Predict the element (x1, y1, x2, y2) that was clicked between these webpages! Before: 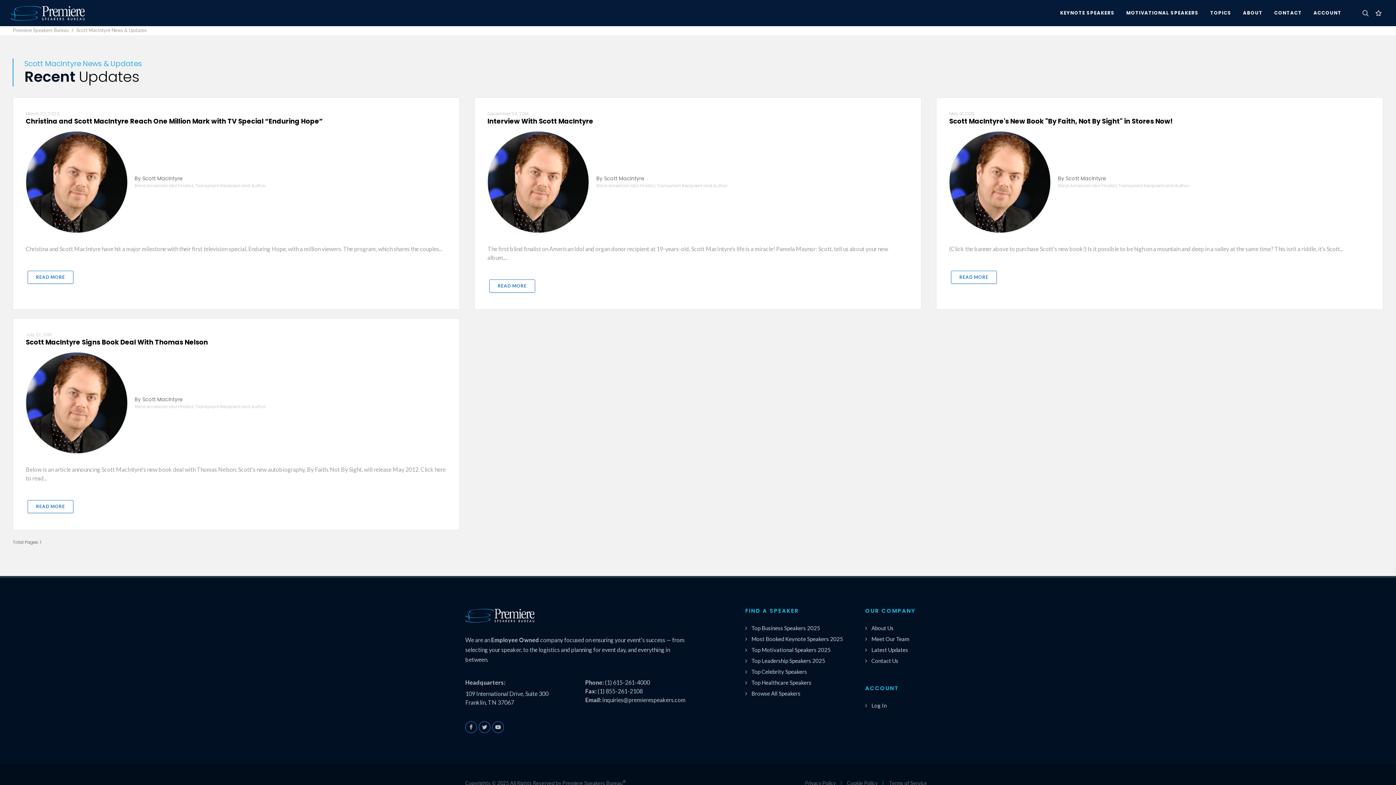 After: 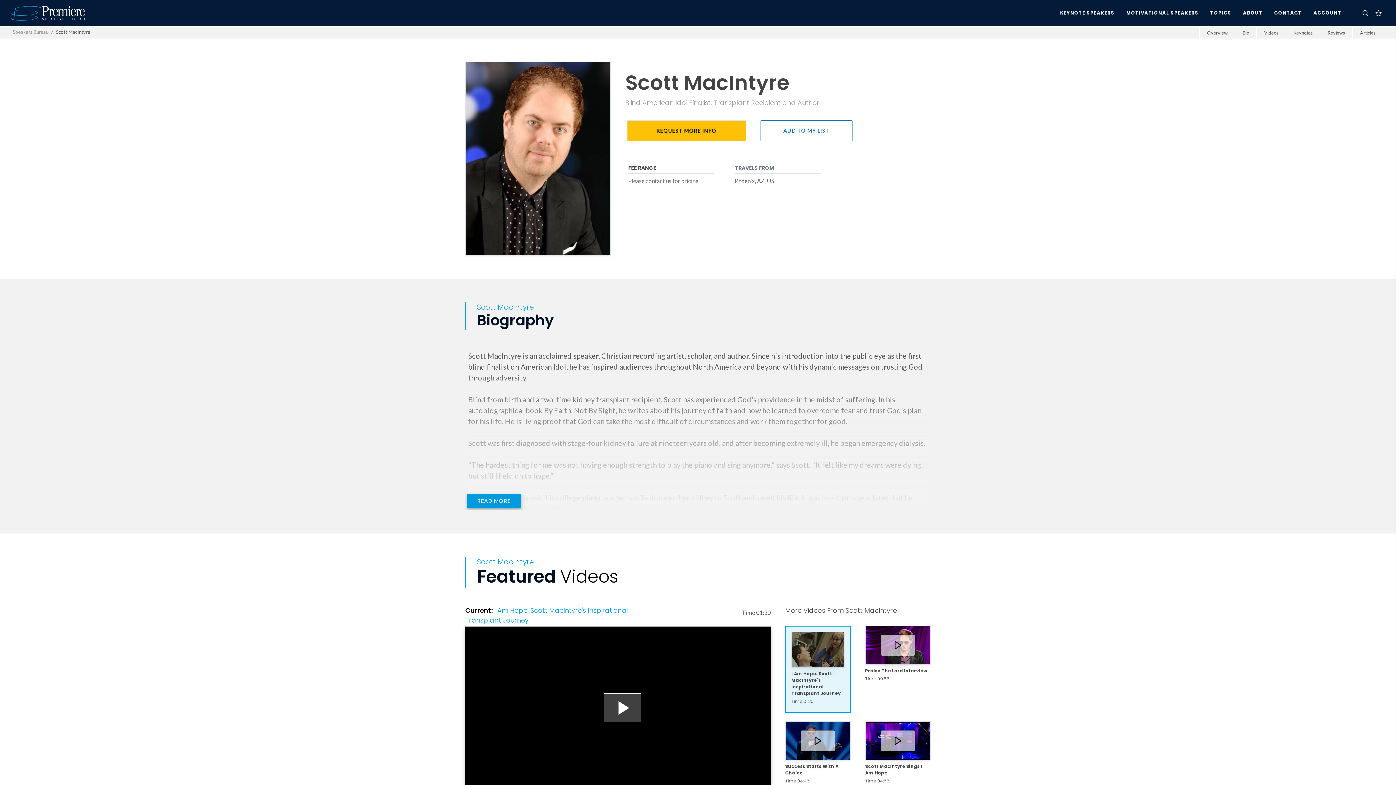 Action: bbox: (949, 177, 1051, 184)